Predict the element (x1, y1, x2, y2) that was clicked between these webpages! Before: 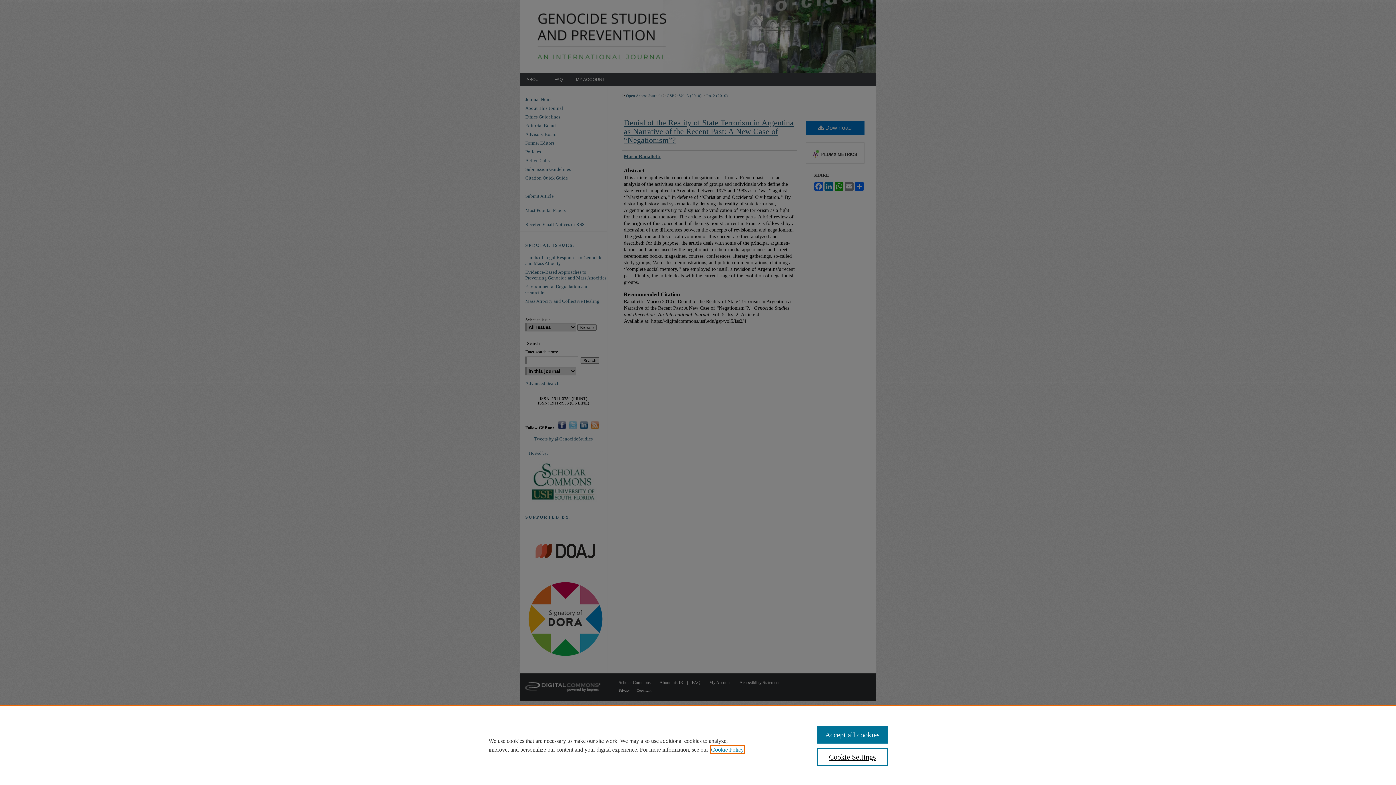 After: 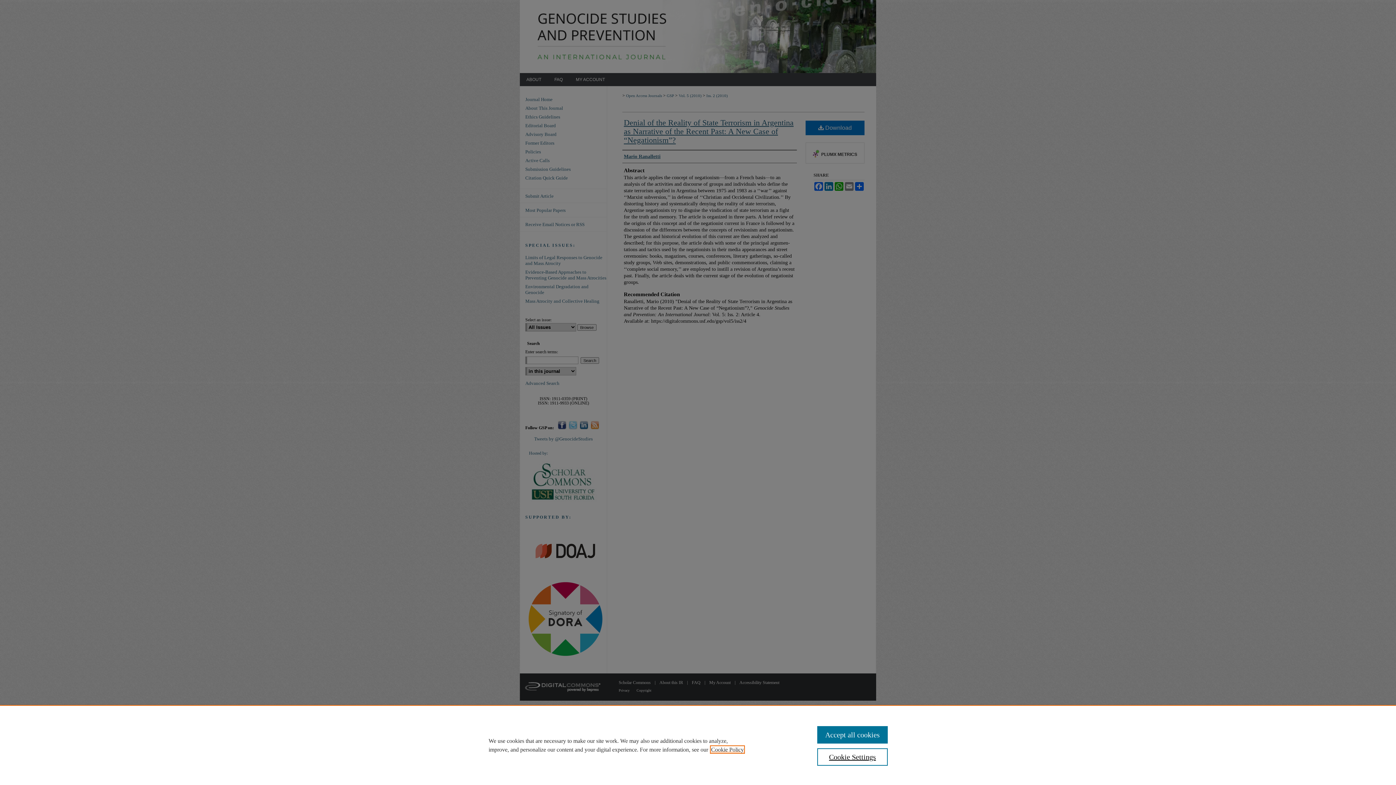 Action: bbox: (711, 746, 744, 753) label: , opens in a new tab